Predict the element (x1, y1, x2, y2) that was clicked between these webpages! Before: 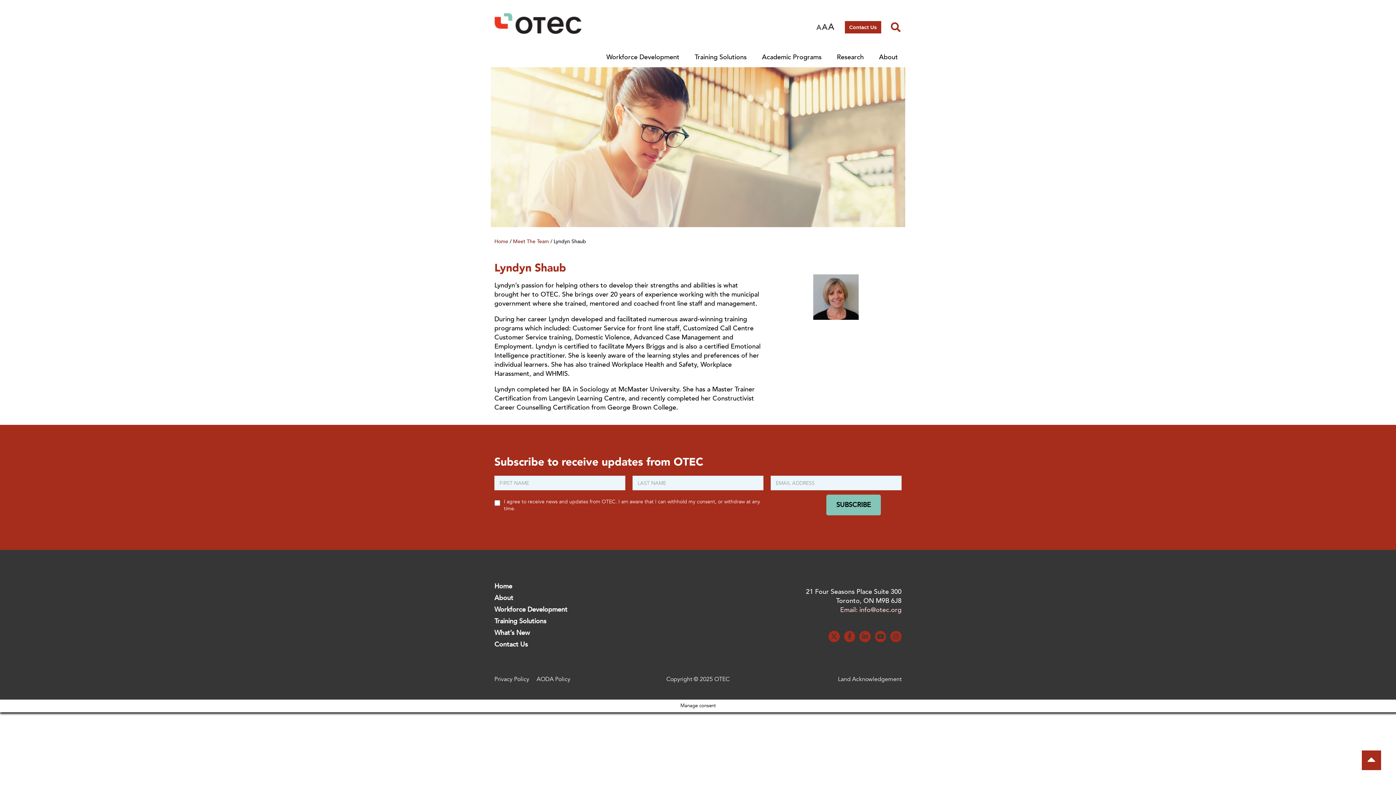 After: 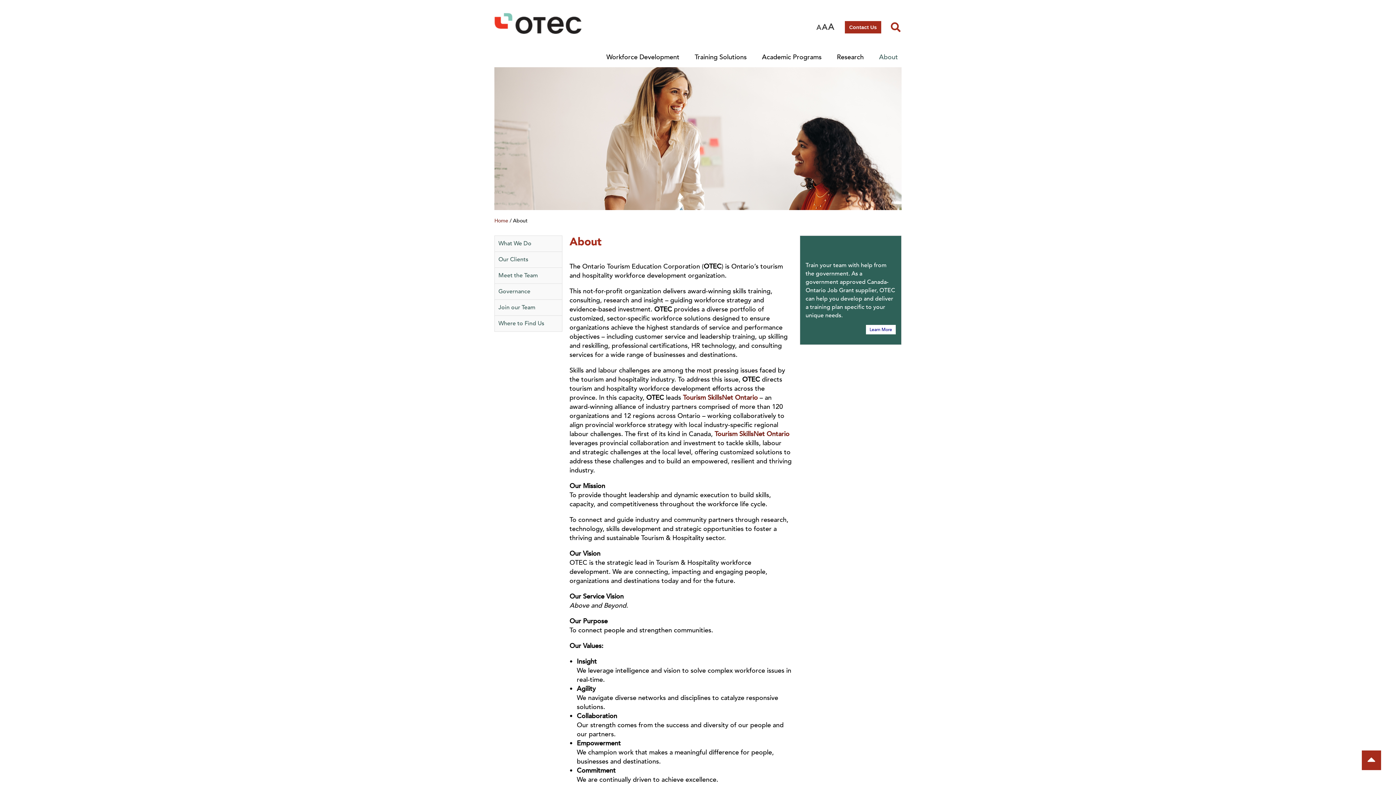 Action: label: About bbox: (879, 52, 901, 61)